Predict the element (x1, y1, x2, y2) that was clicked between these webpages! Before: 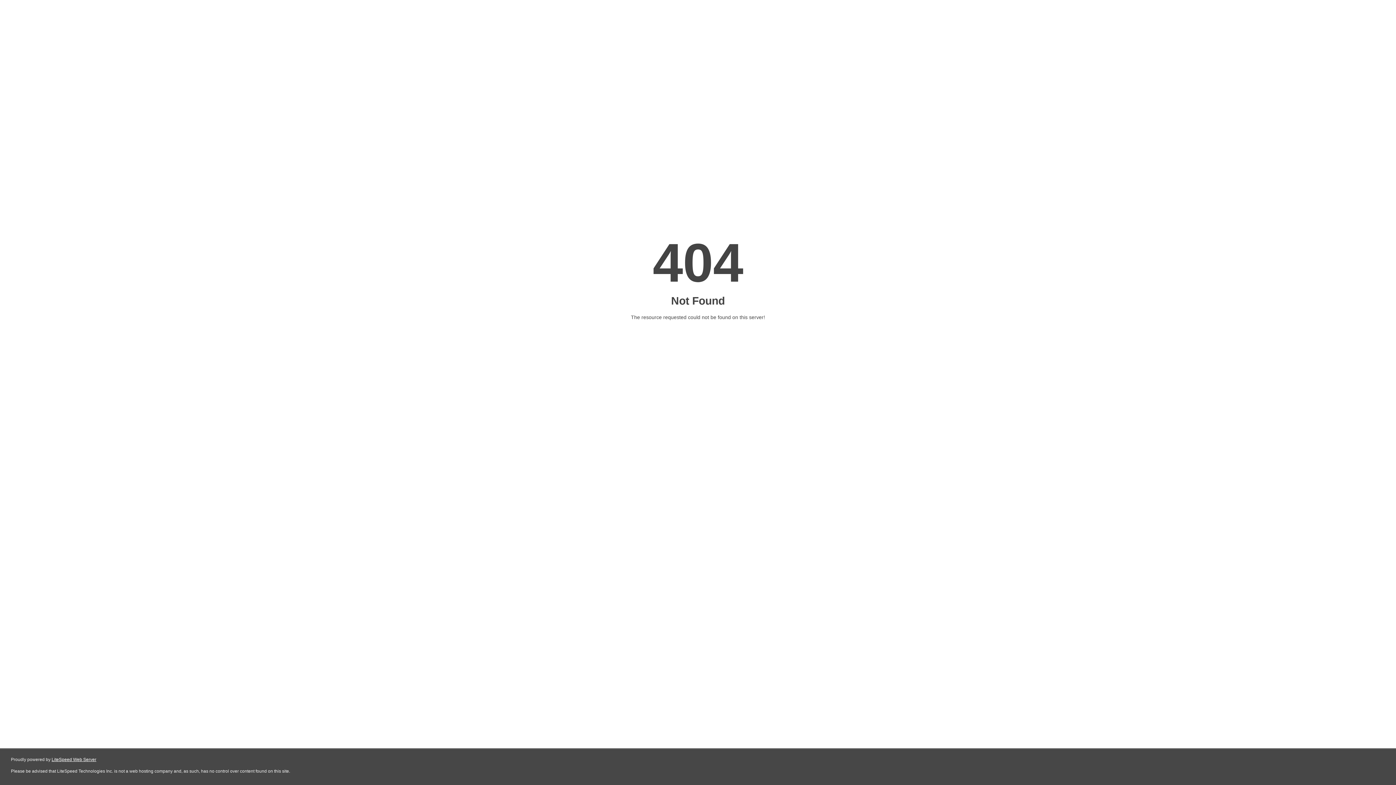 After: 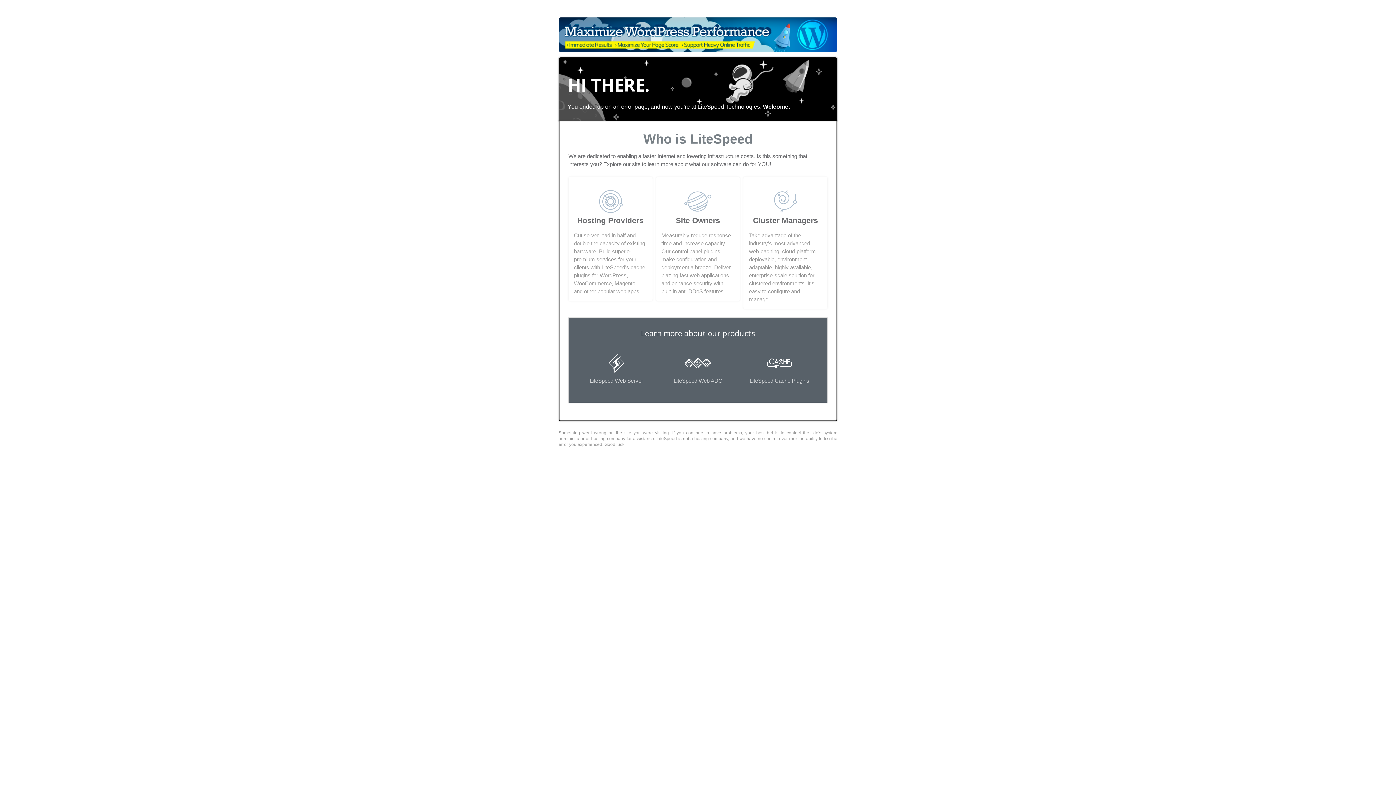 Action: label: LiteSpeed Web Server bbox: (51, 757, 96, 762)